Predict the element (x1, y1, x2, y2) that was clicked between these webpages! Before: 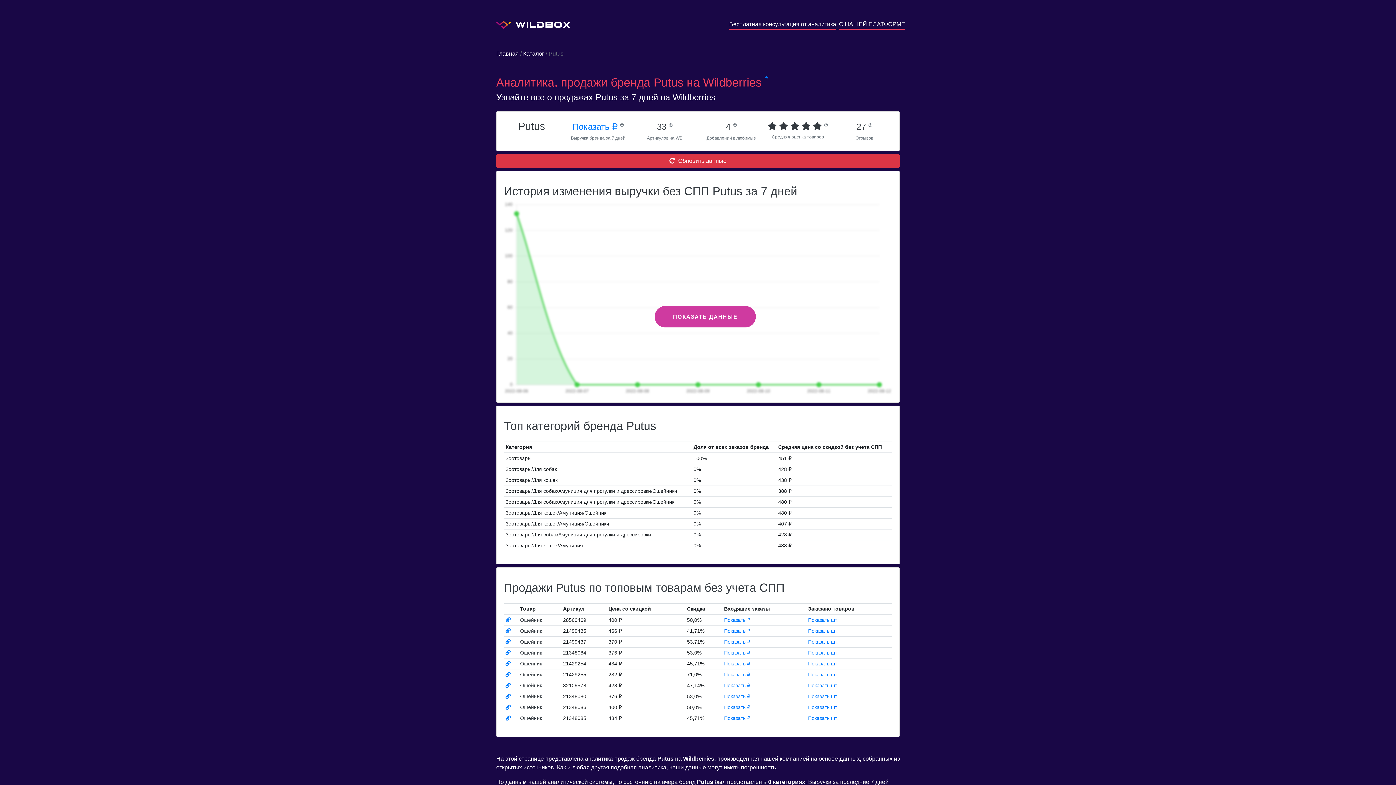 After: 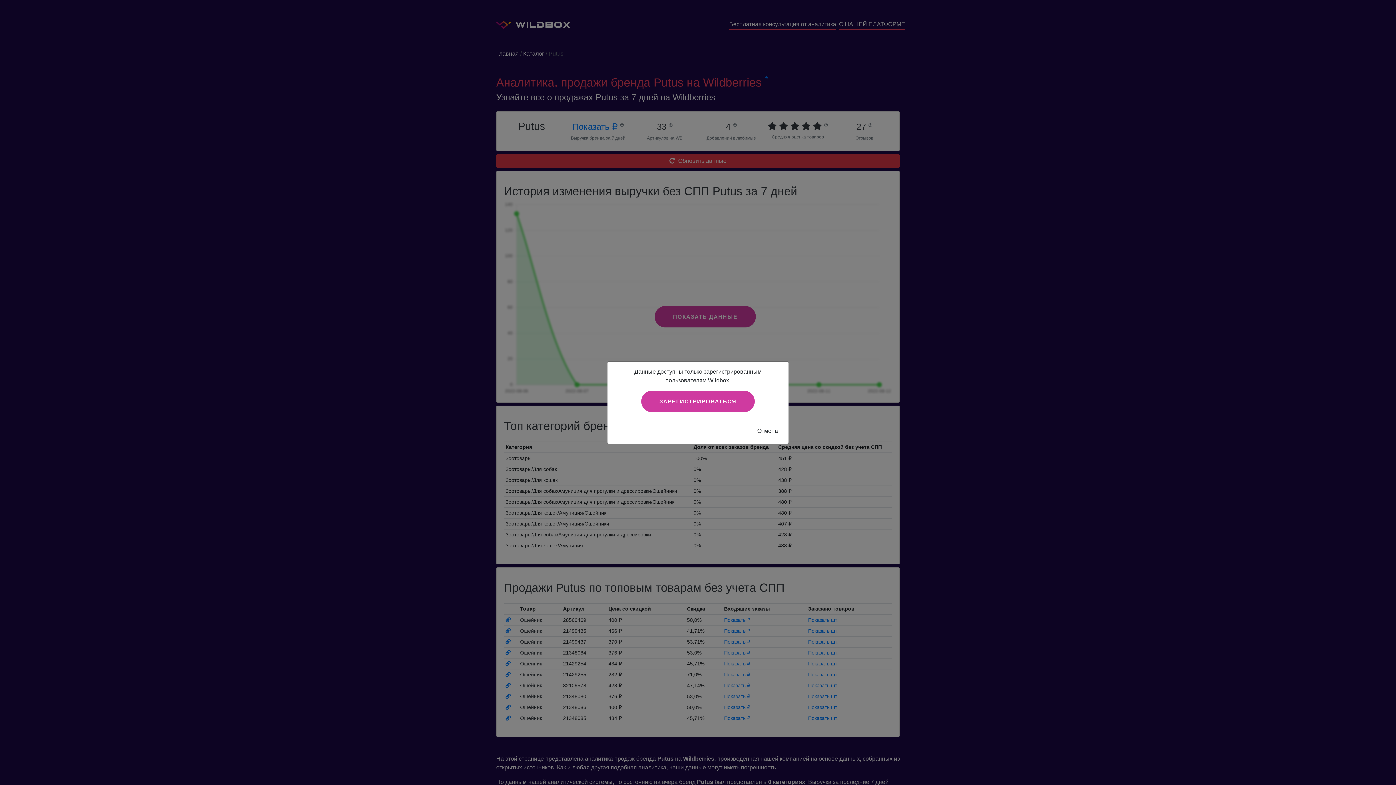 Action: bbox: (808, 672, 838, 677) label: Показать шт.